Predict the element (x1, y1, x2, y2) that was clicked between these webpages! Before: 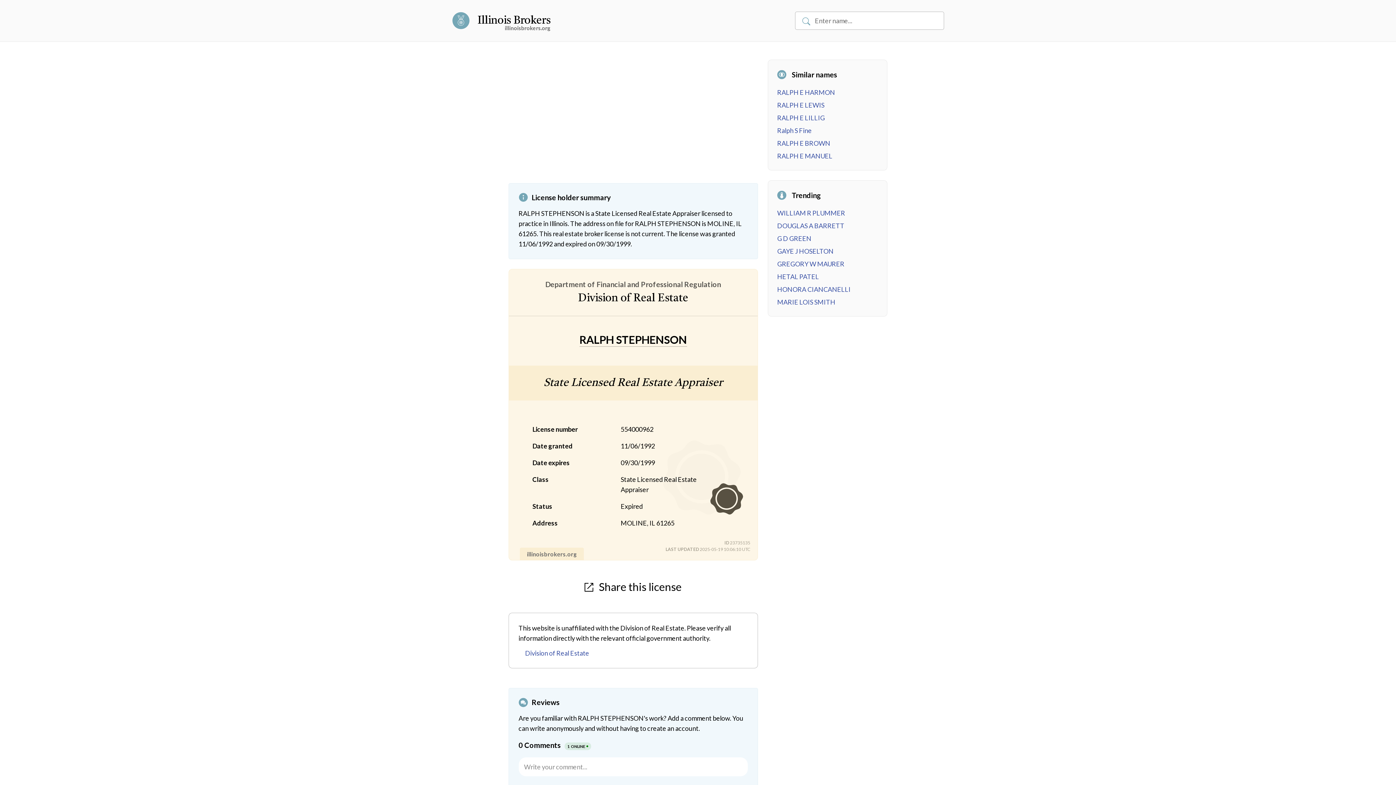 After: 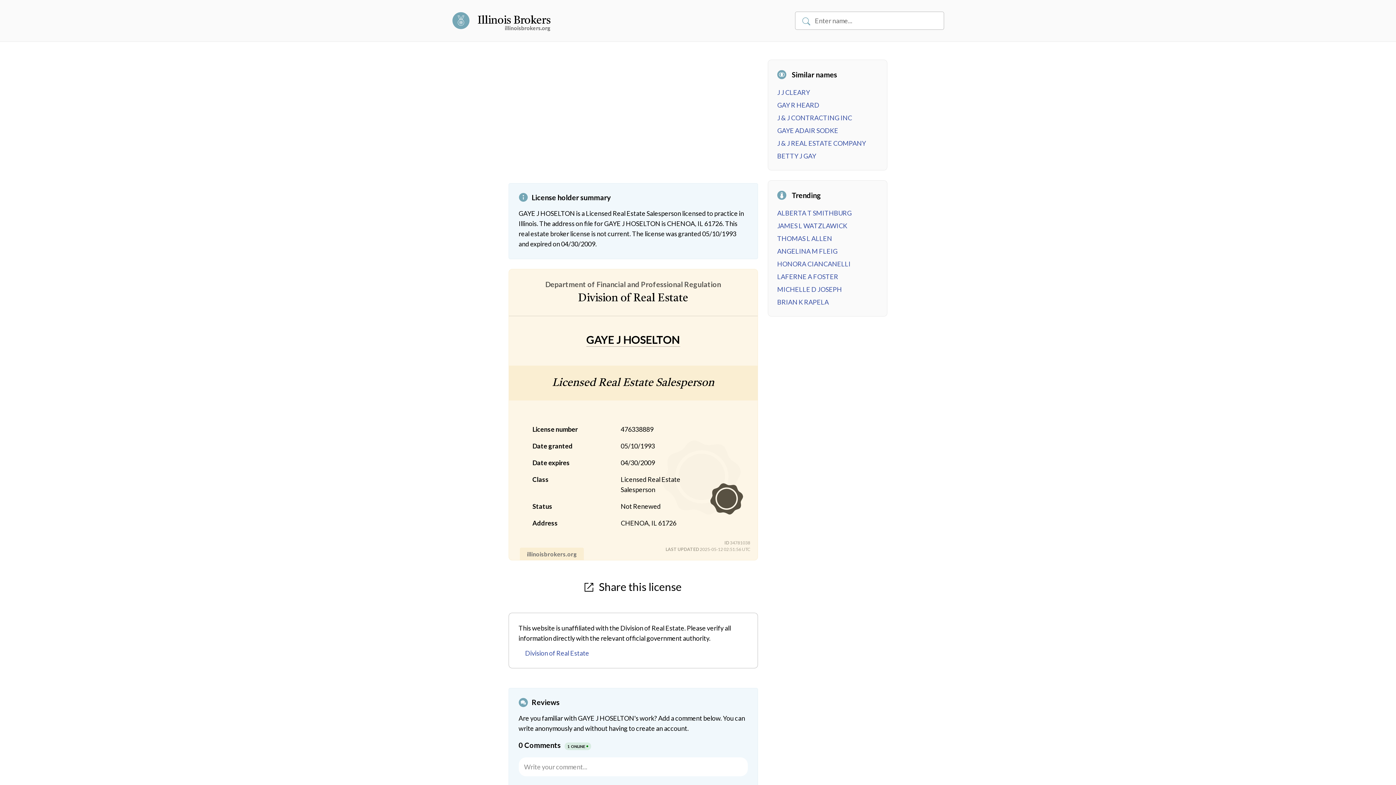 Action: bbox: (777, 247, 833, 255) label: GAYE J HOSELTON